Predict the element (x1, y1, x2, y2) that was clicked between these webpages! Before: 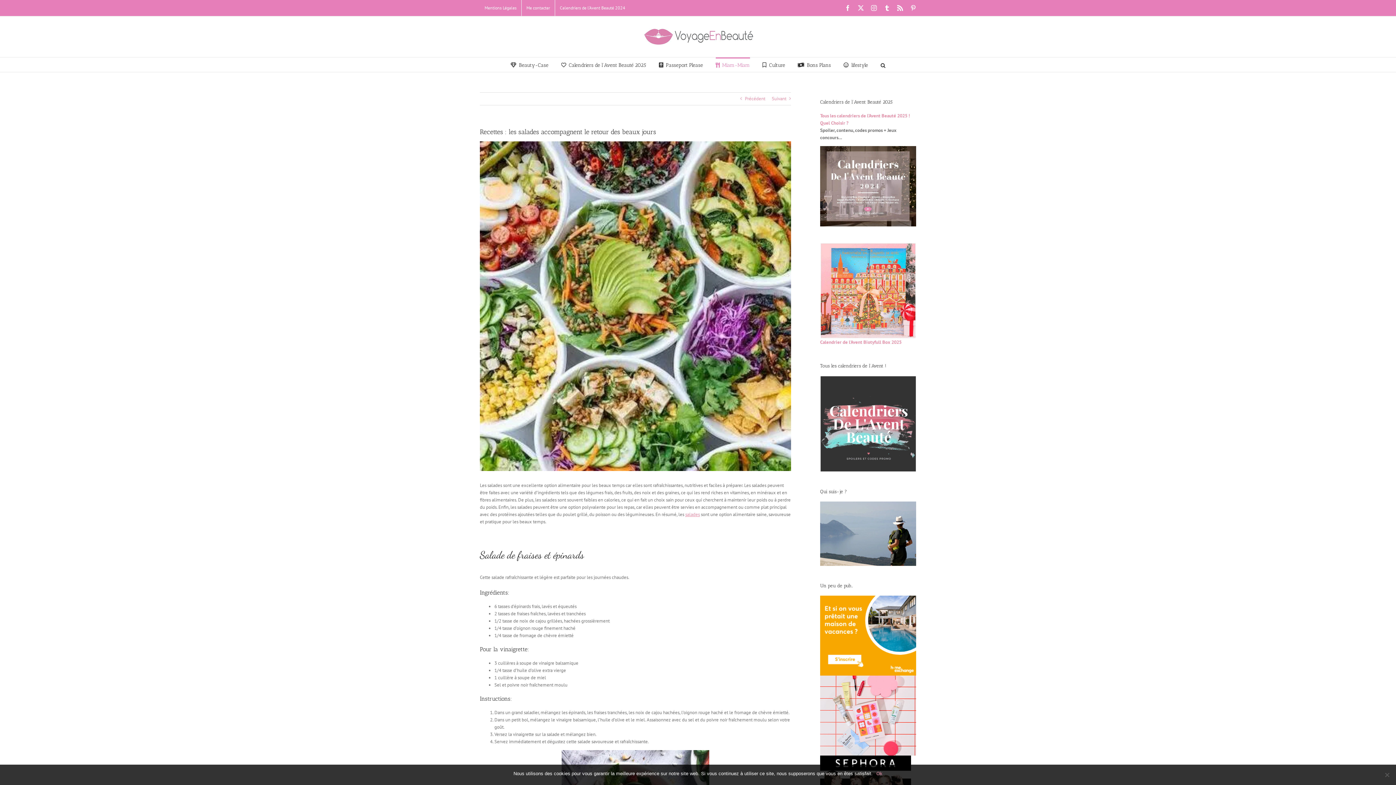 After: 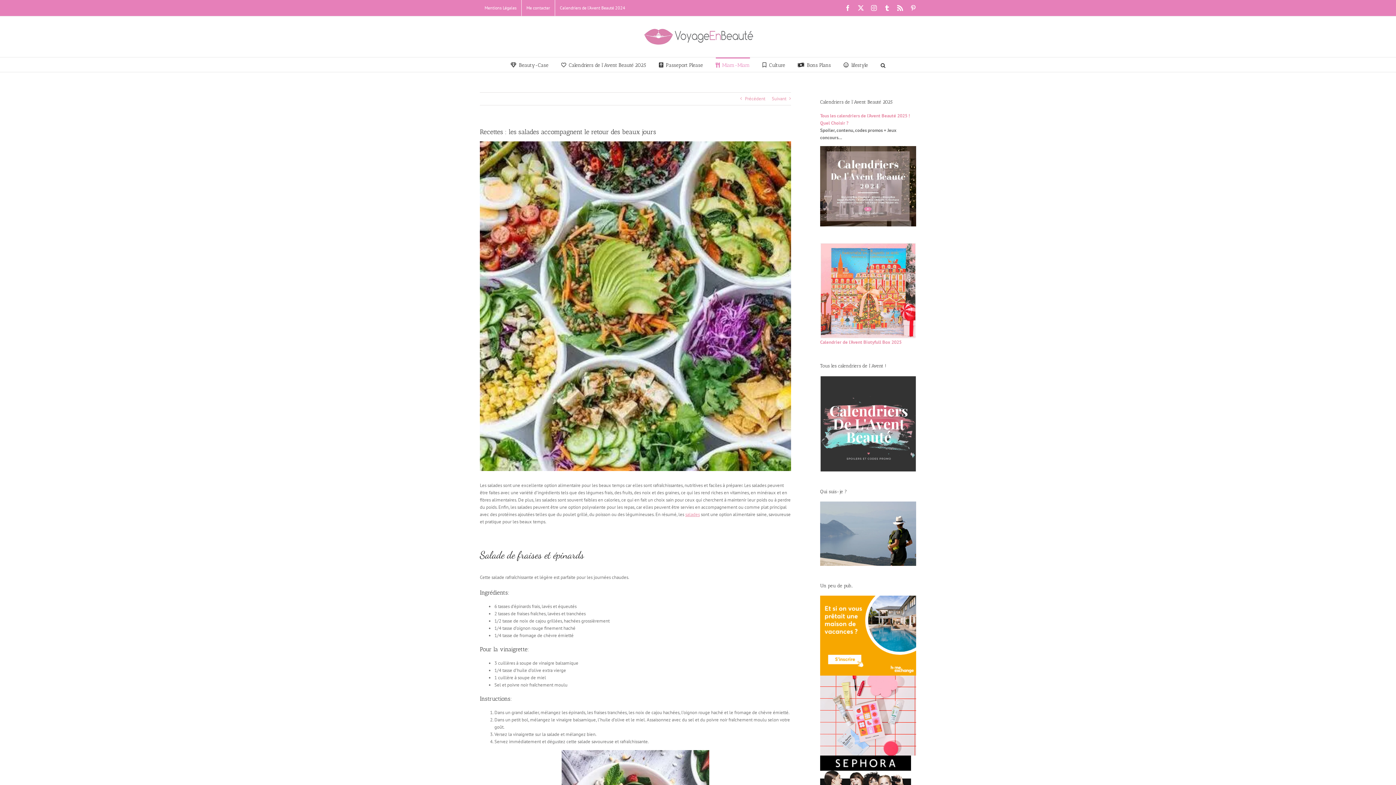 Action: bbox: (876, 770, 882, 777) label: Ok